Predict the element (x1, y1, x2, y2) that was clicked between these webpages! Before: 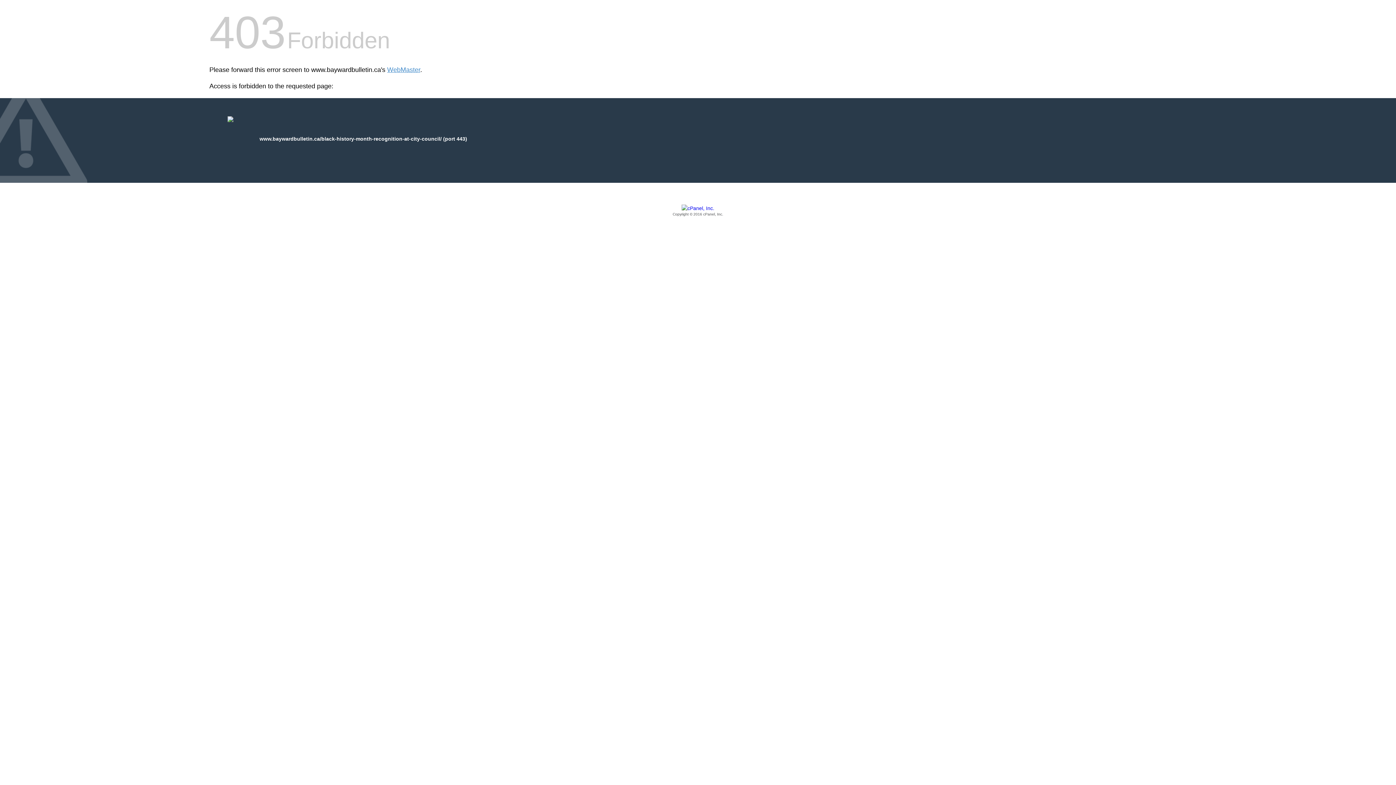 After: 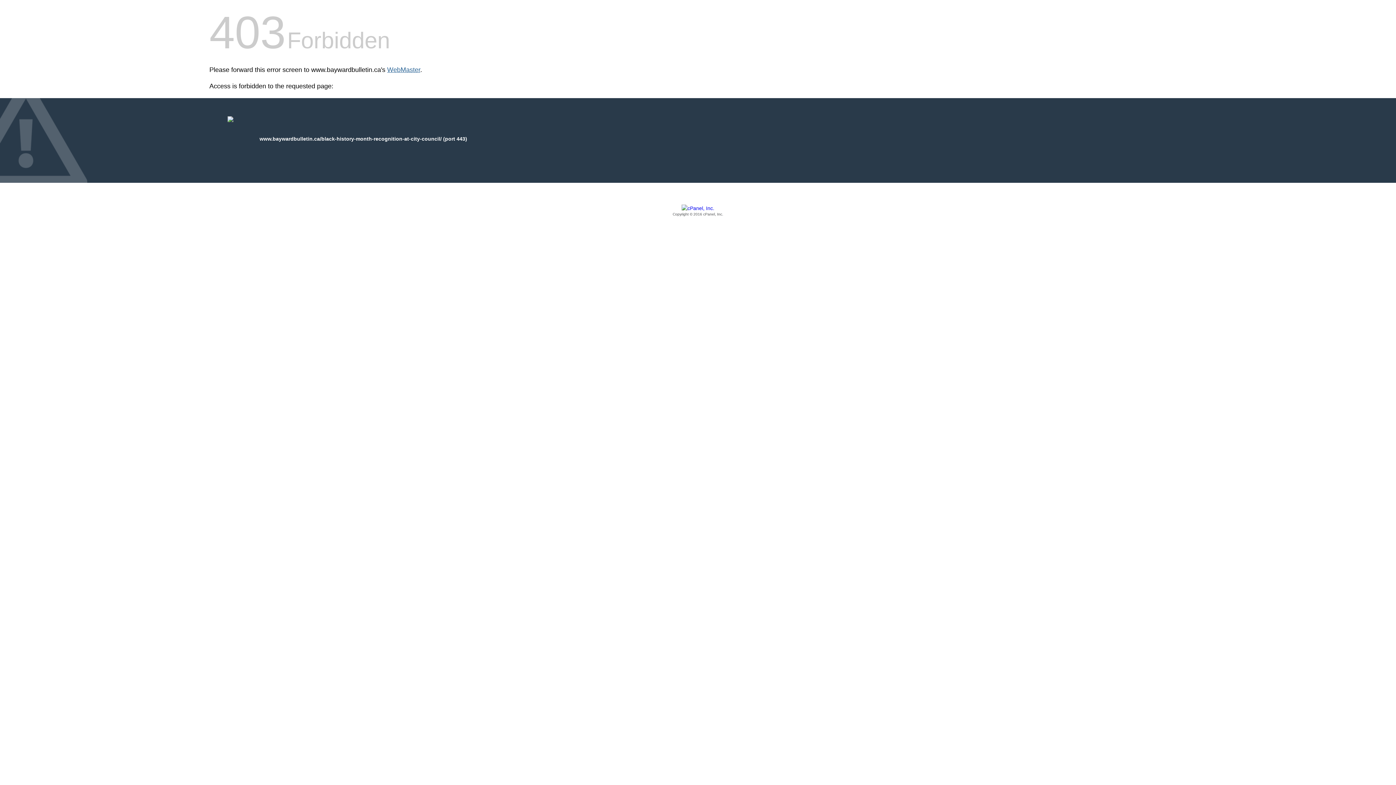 Action: bbox: (387, 66, 420, 73) label: WebMaster